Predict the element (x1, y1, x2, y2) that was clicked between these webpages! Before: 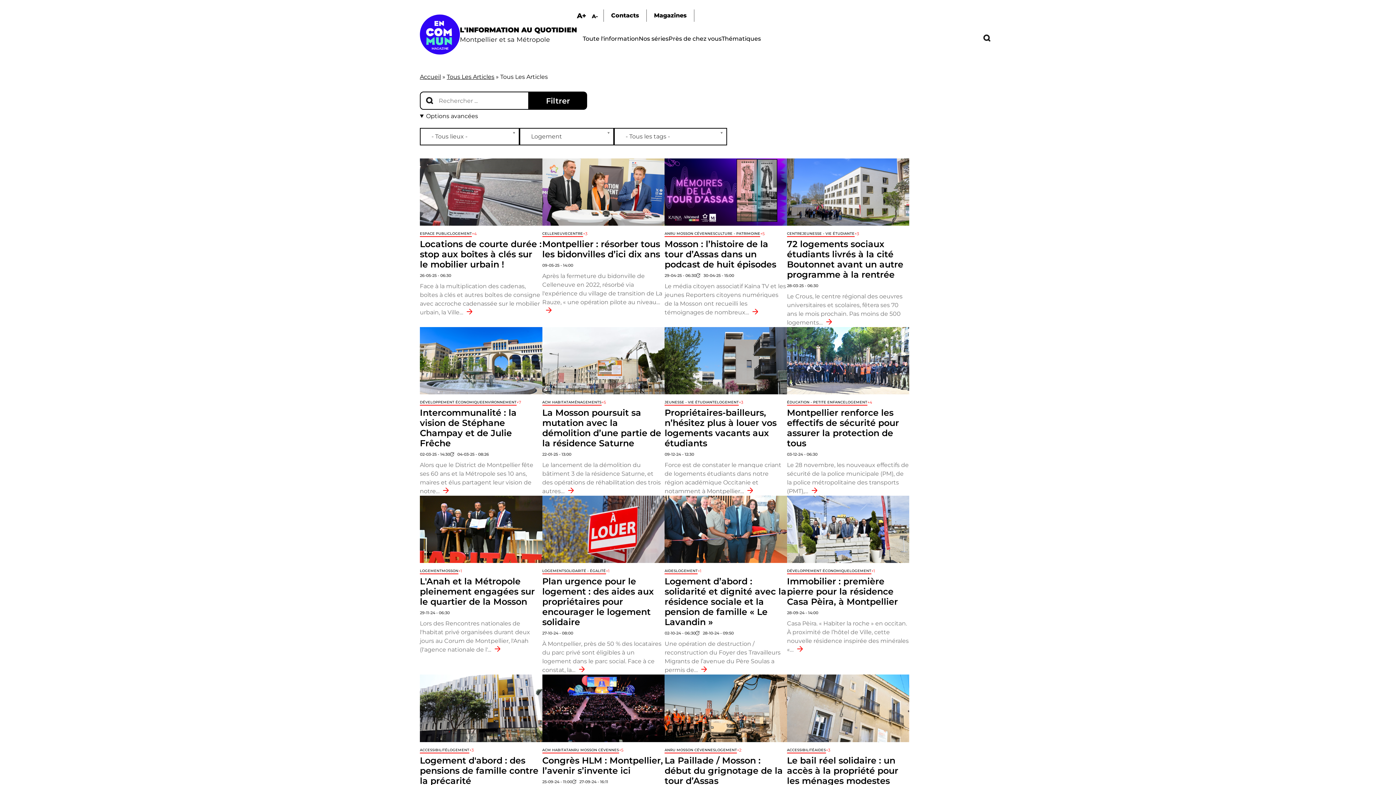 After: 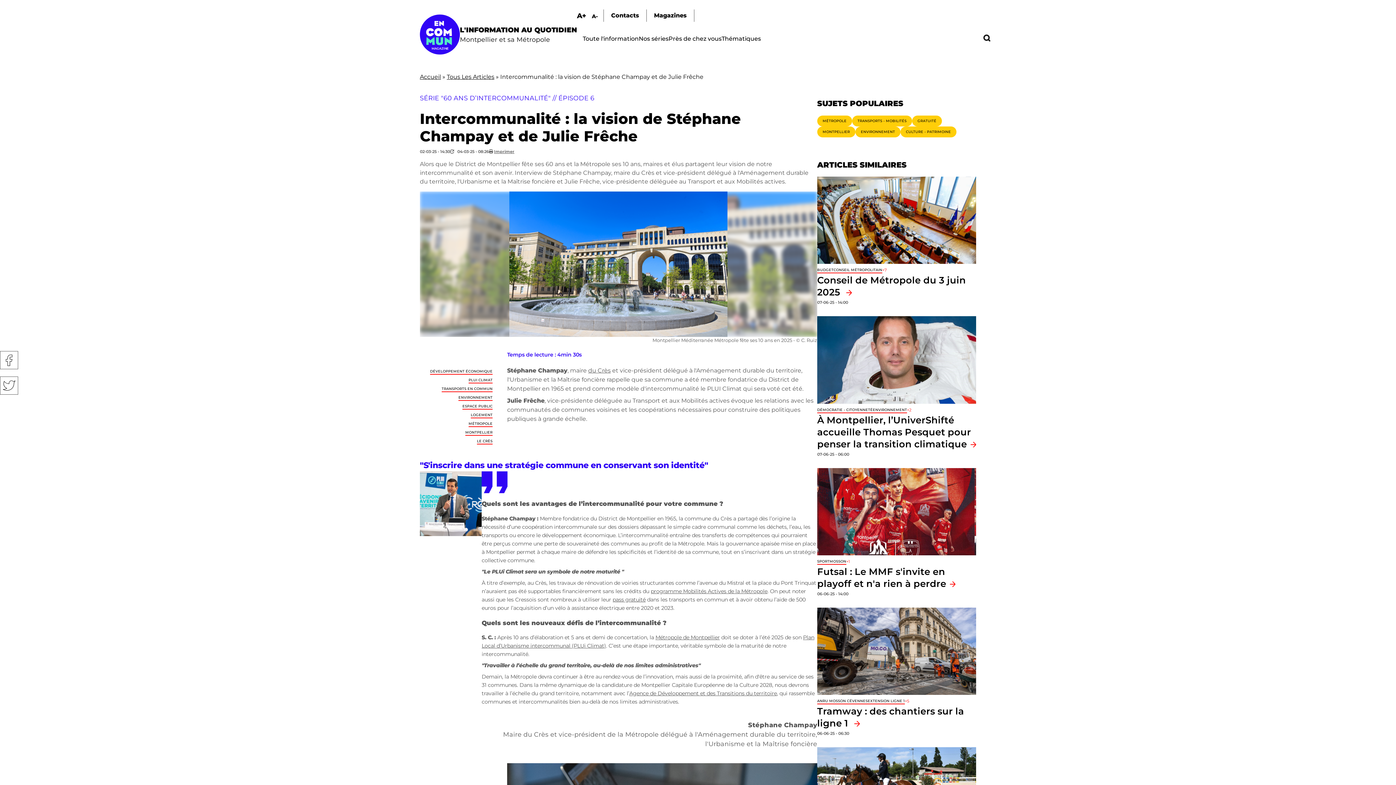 Action: label: Intercommunalité : la vision de Stéphane Champay et de Julie Frêche bbox: (420, 407, 516, 448)